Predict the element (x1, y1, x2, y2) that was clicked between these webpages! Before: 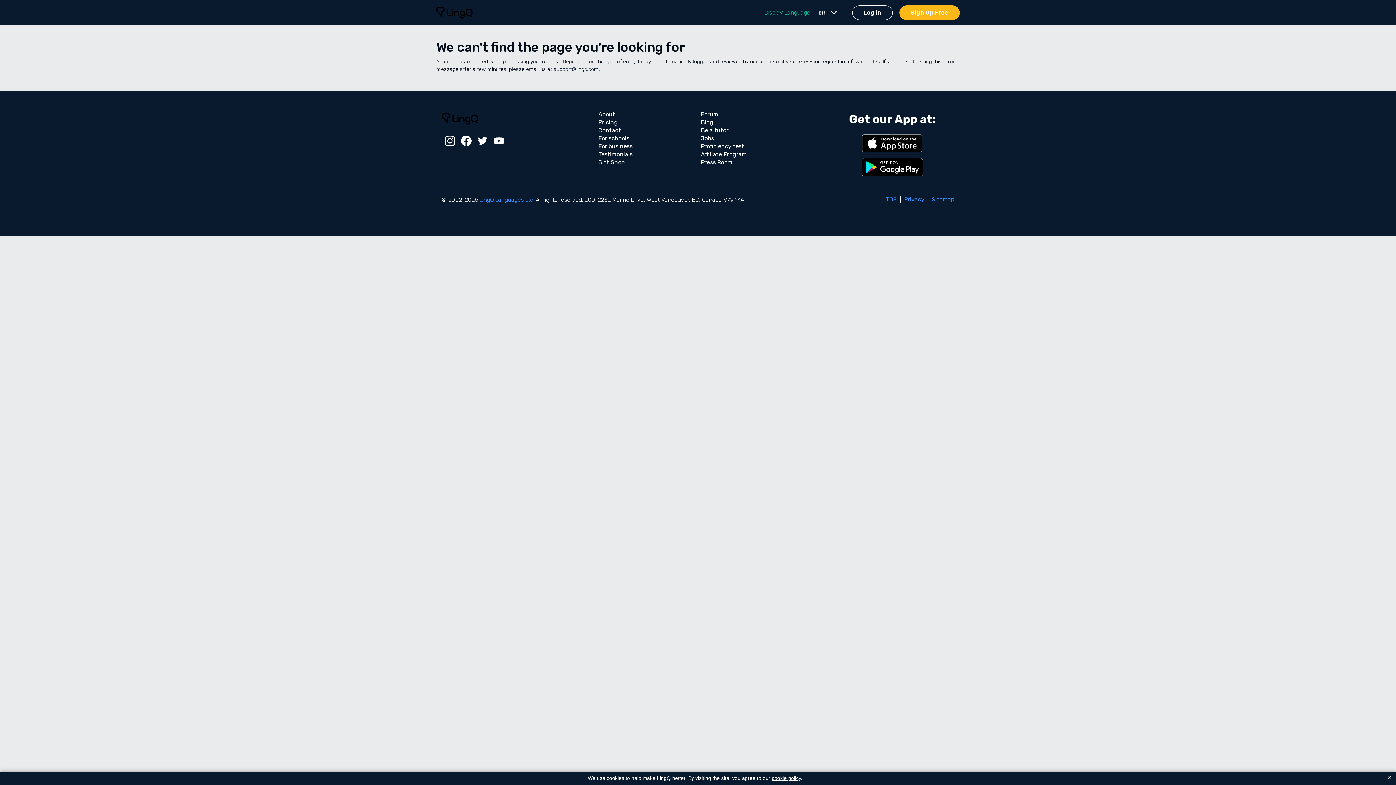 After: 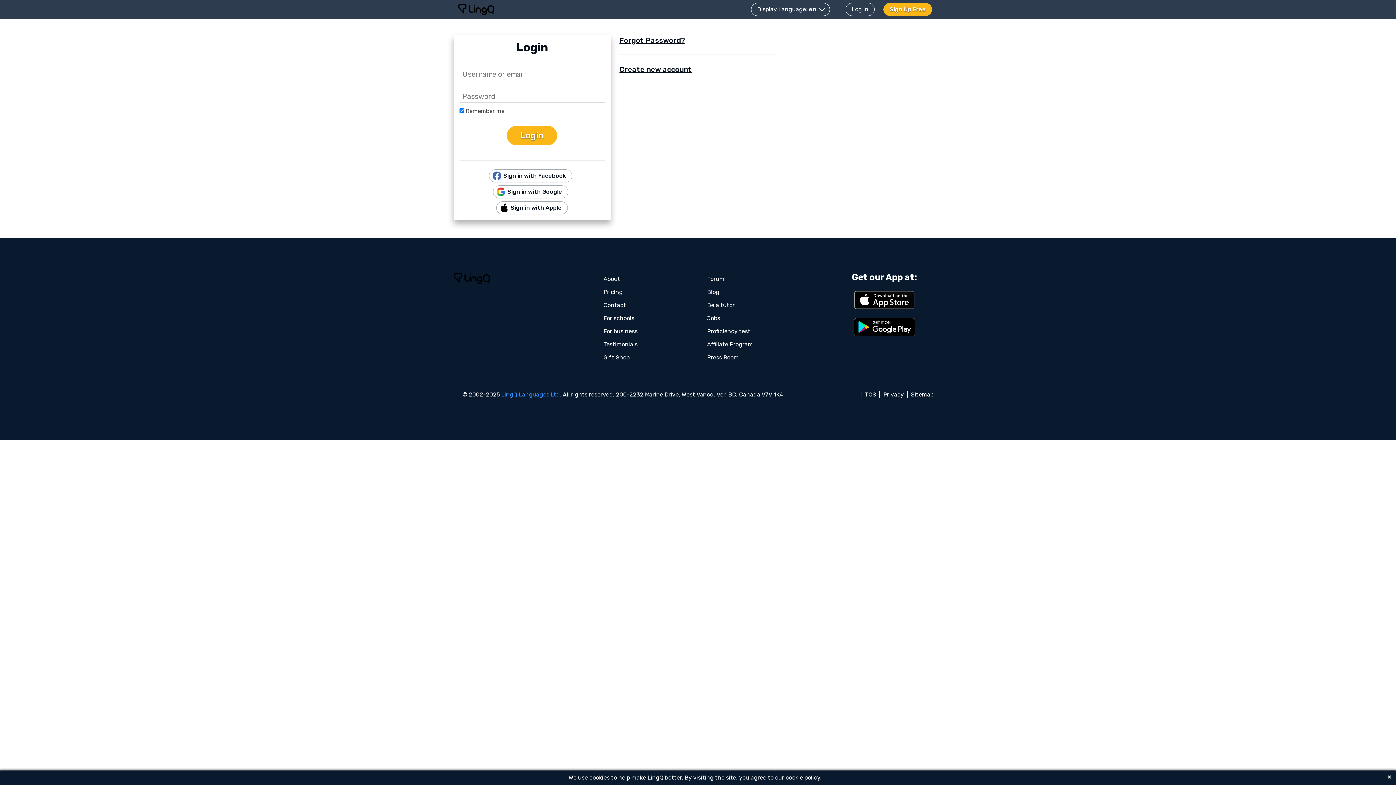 Action: bbox: (852, 5, 893, 20) label: Log in